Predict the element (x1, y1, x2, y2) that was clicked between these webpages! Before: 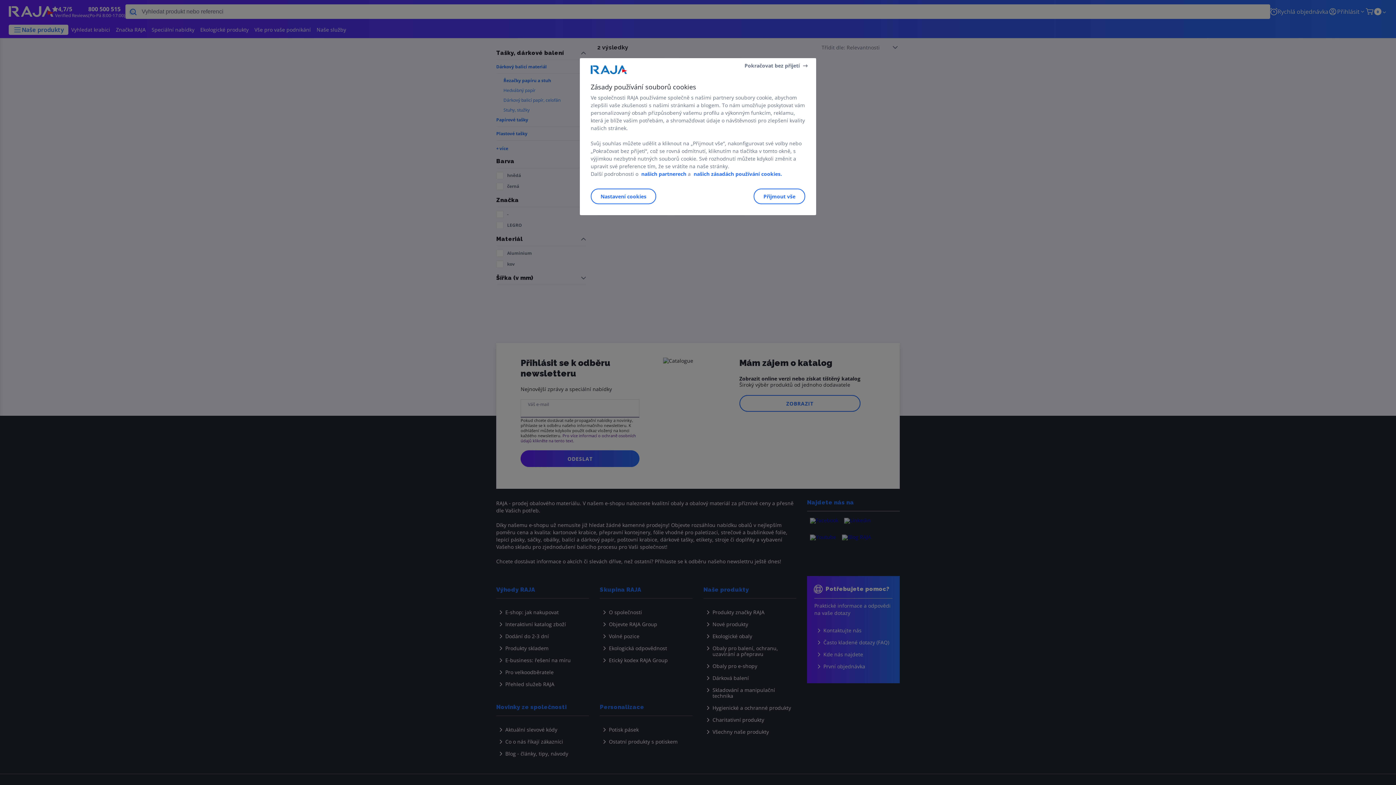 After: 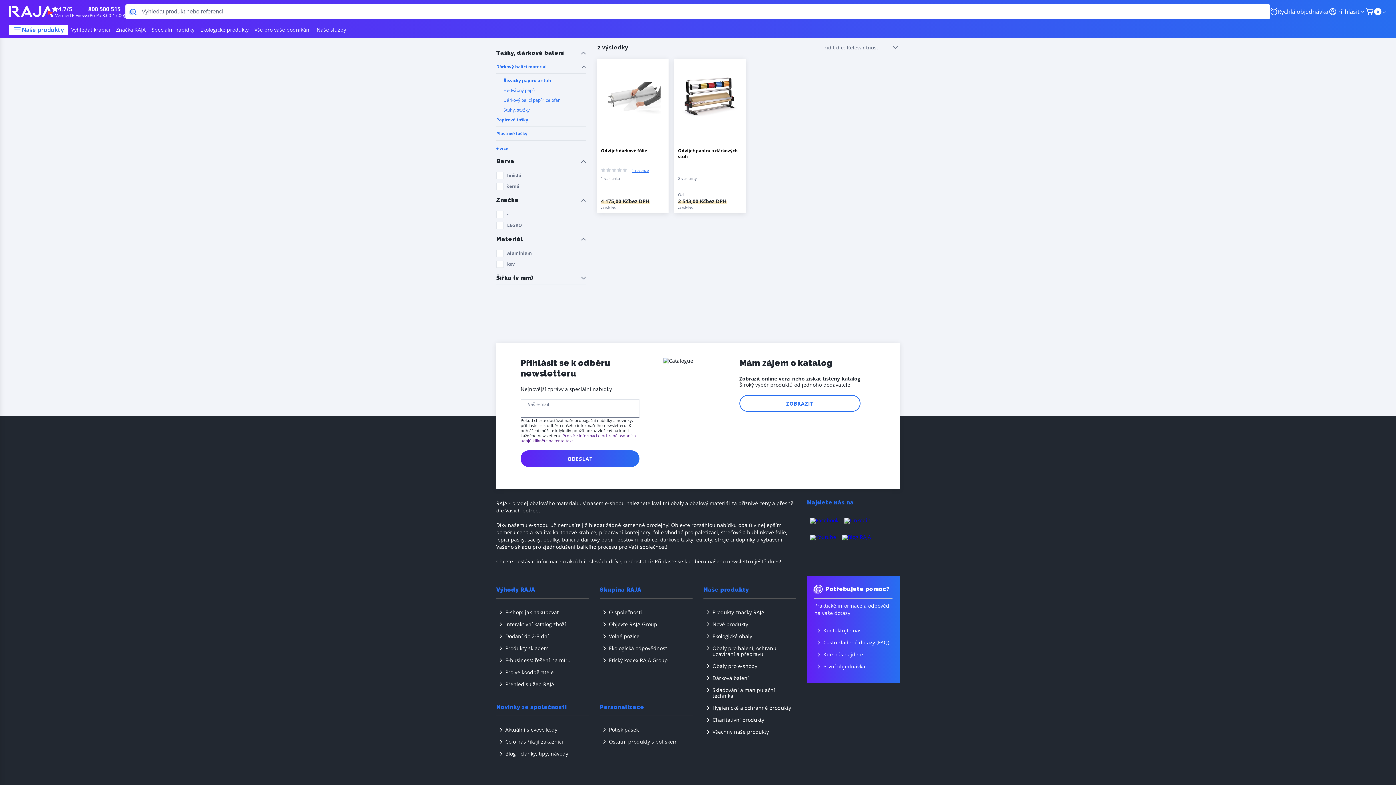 Action: bbox: (744, 61, 809, 69) label: Pokračovat bez přijetí